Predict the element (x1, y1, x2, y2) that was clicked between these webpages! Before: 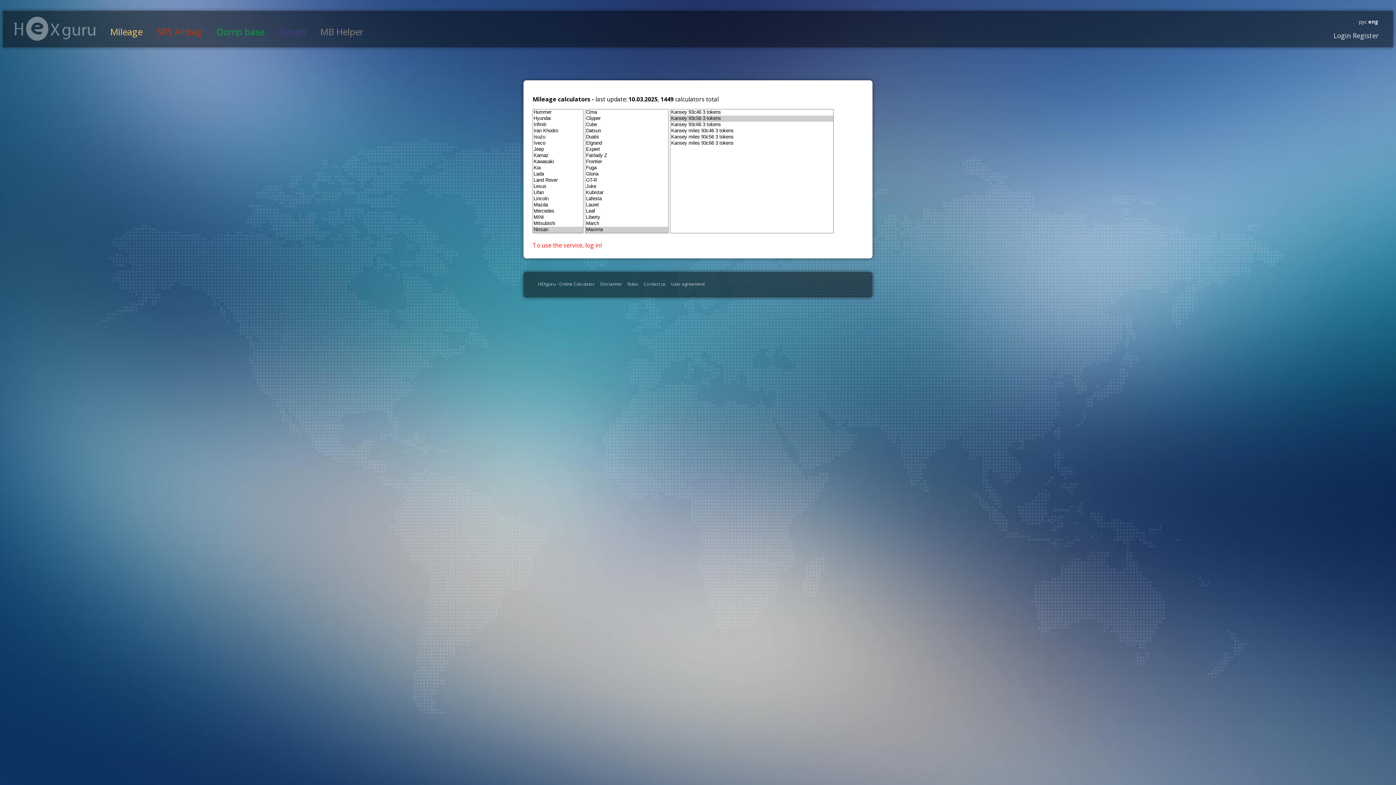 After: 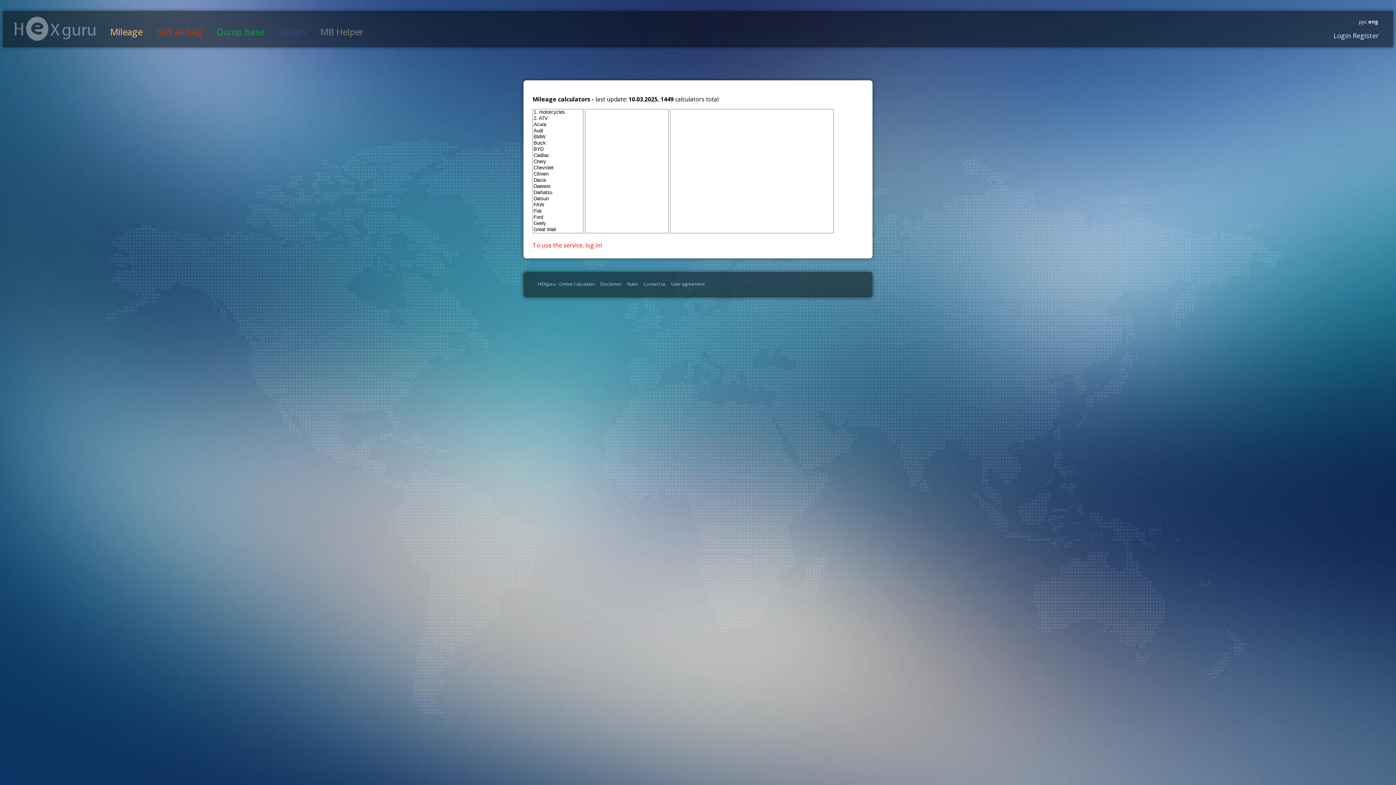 Action: bbox: (110, 25, 142, 37) label: Mileage